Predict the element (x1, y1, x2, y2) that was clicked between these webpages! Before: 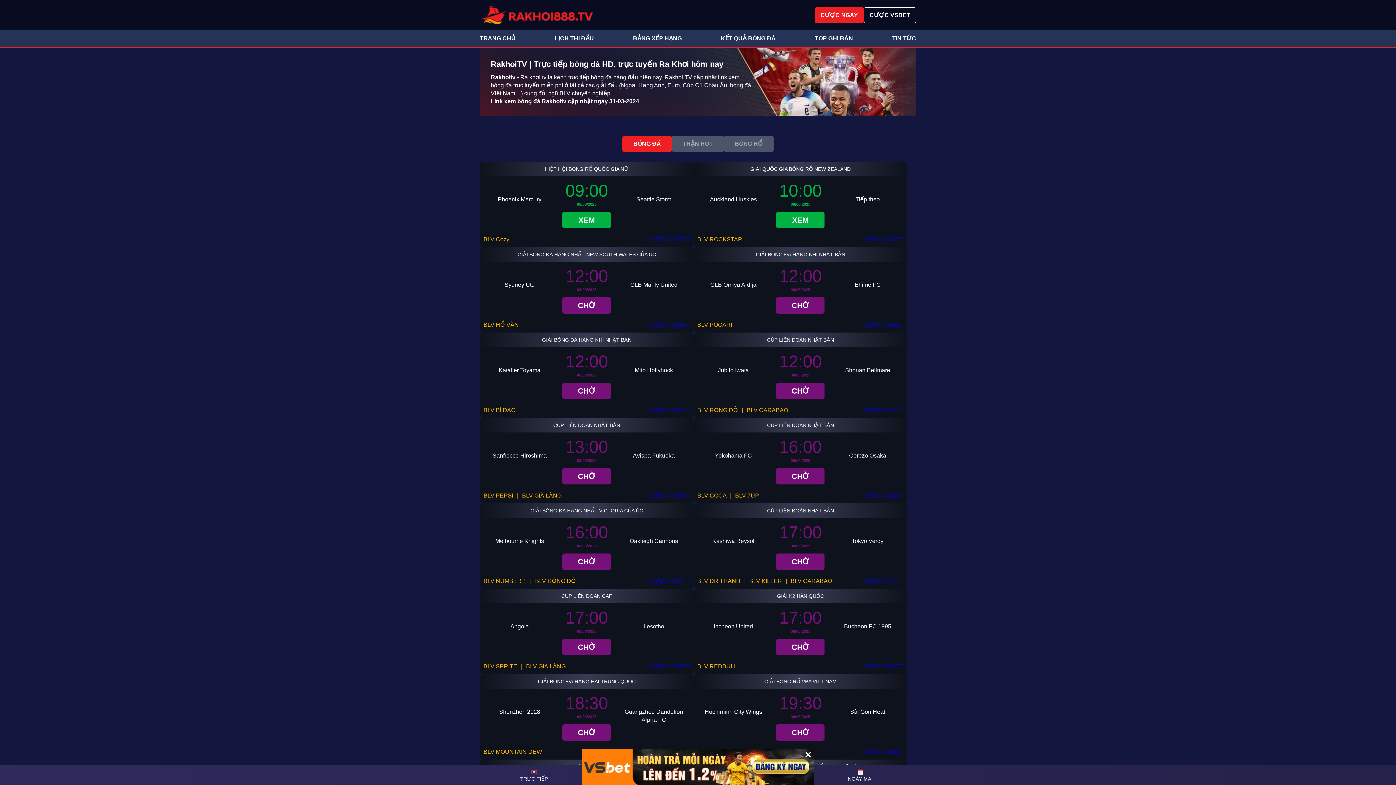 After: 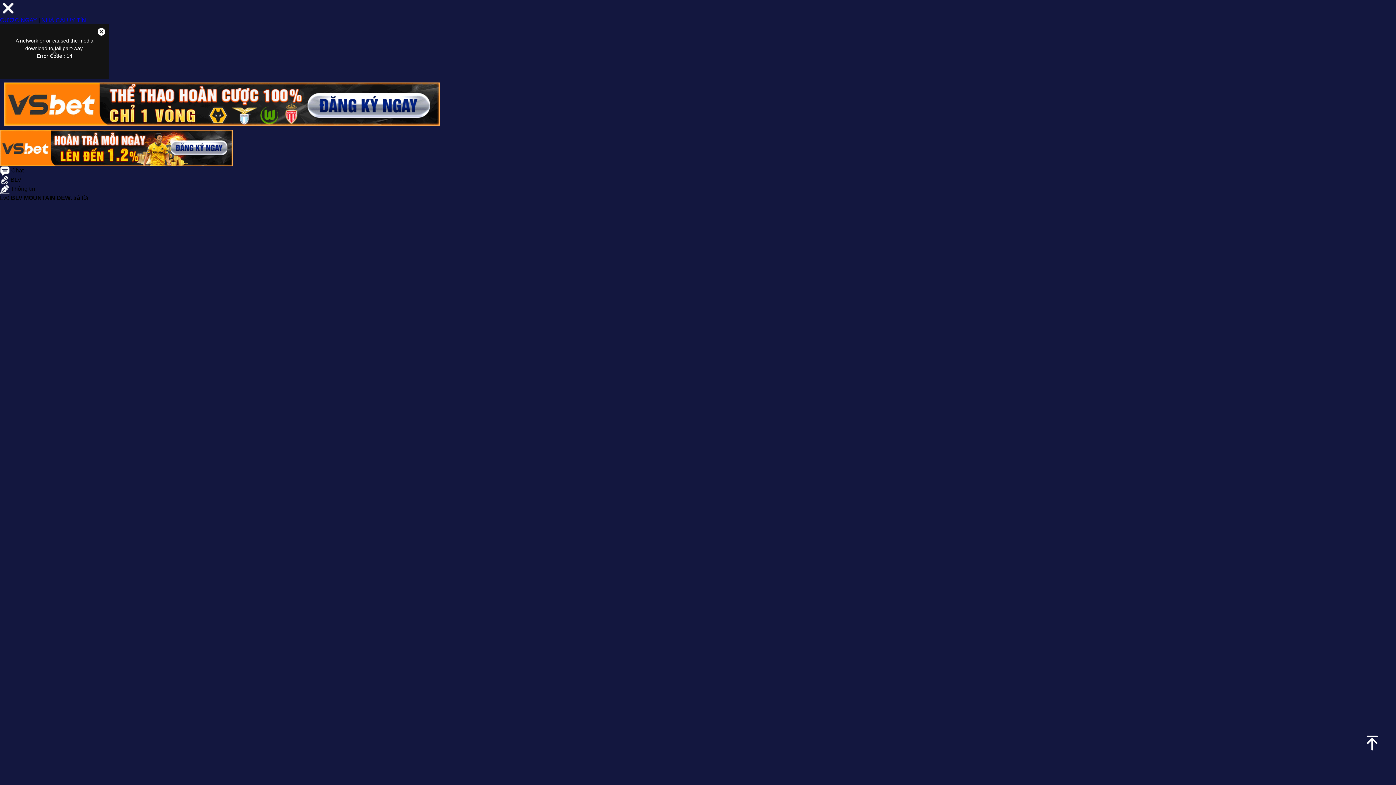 Action: label: BLV MOUNTAIN DEW bbox: (483, 749, 542, 755)